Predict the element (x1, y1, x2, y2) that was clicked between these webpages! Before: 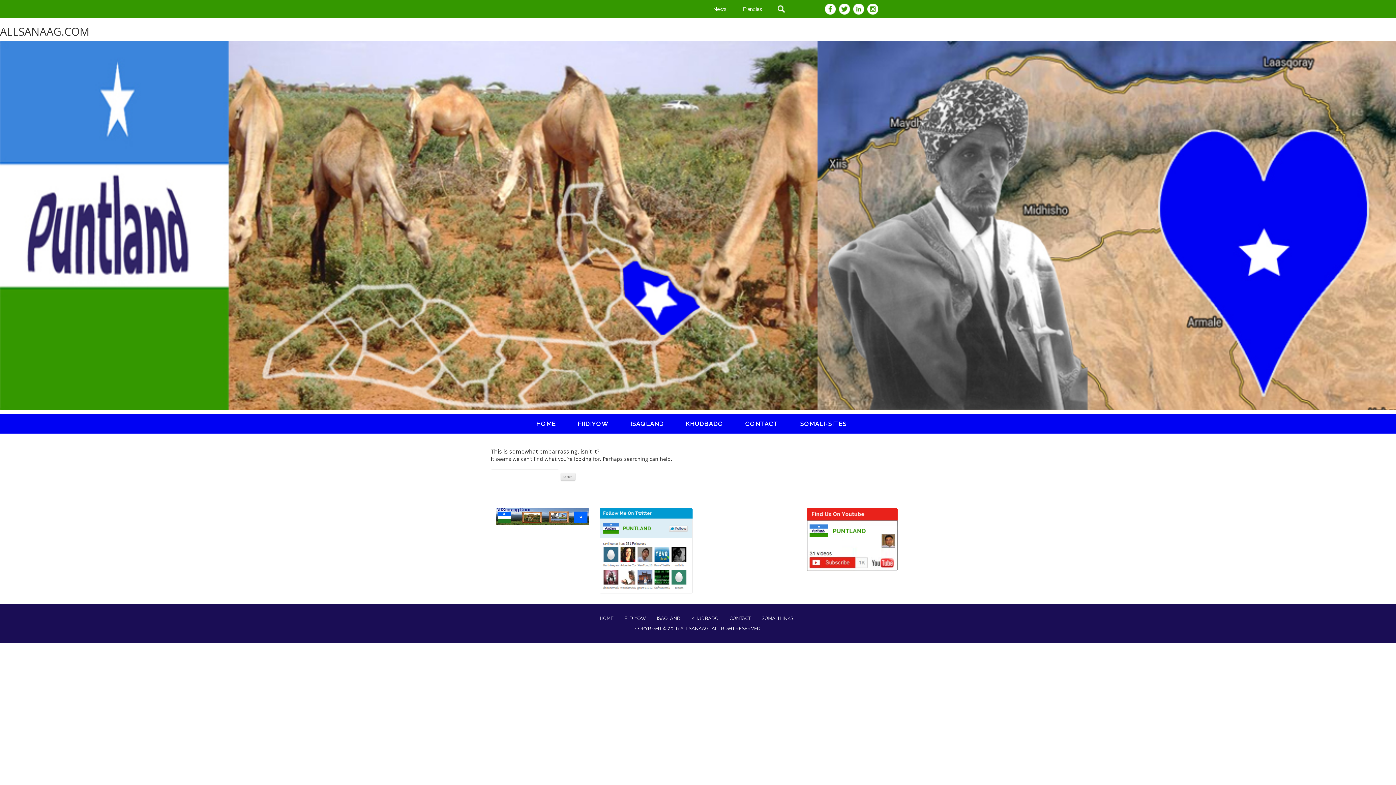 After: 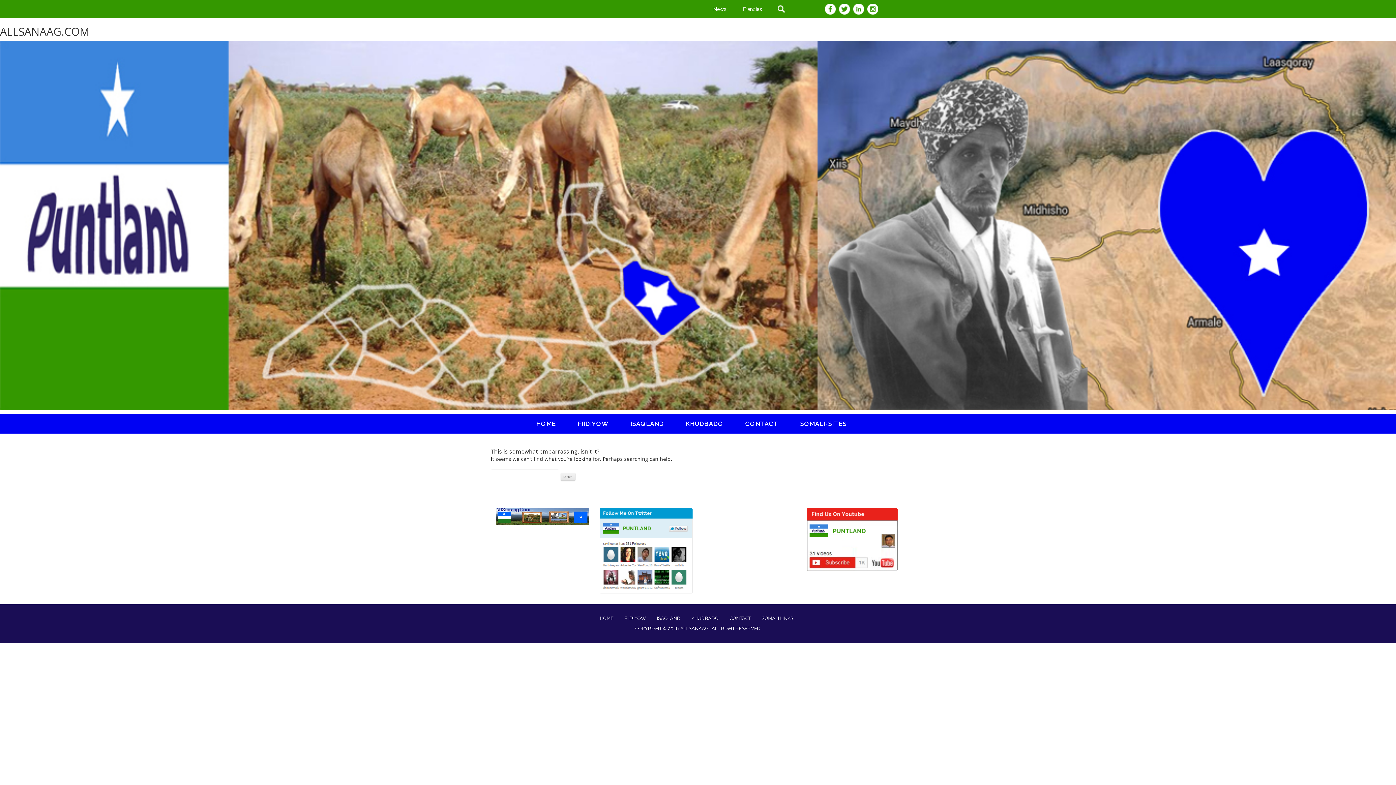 Action: label: Francias bbox: (743, 6, 762, 12)